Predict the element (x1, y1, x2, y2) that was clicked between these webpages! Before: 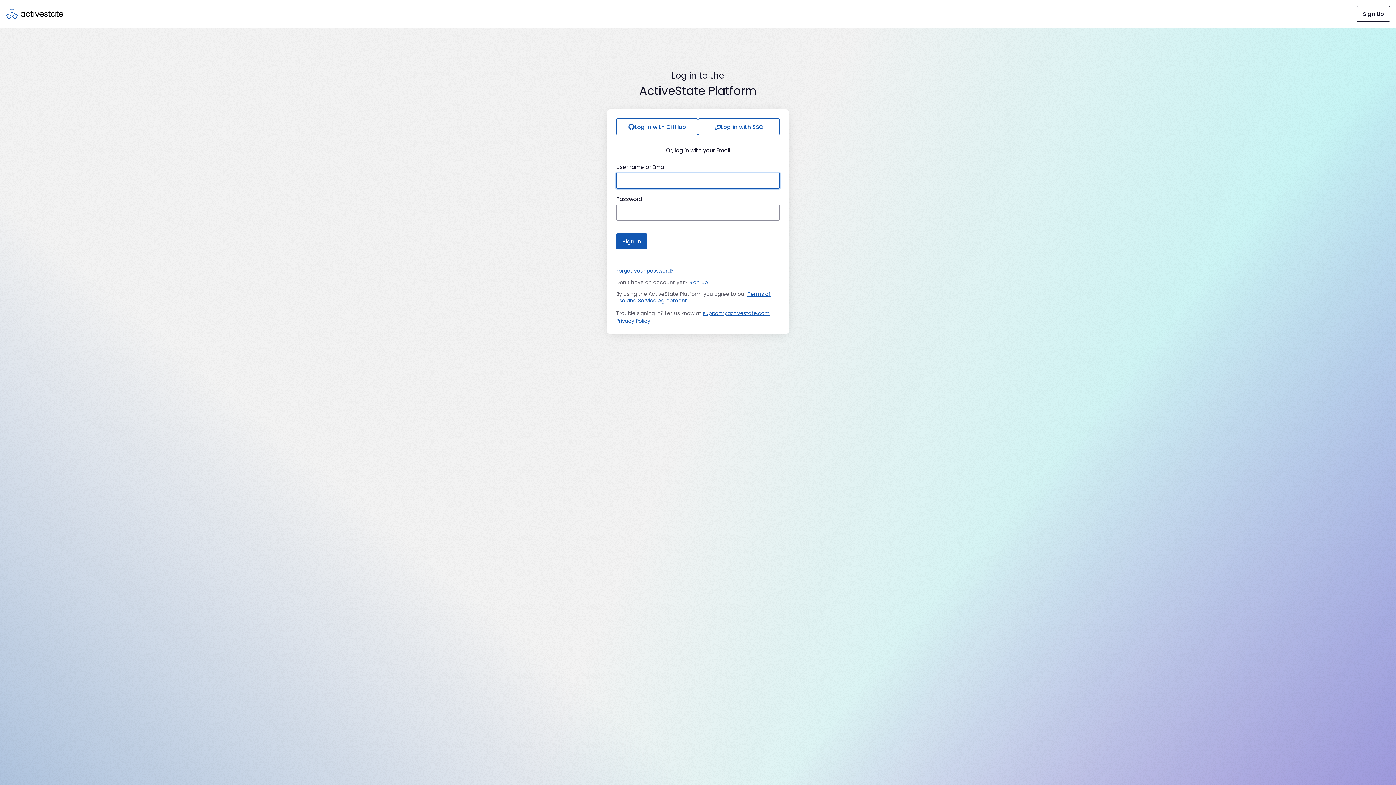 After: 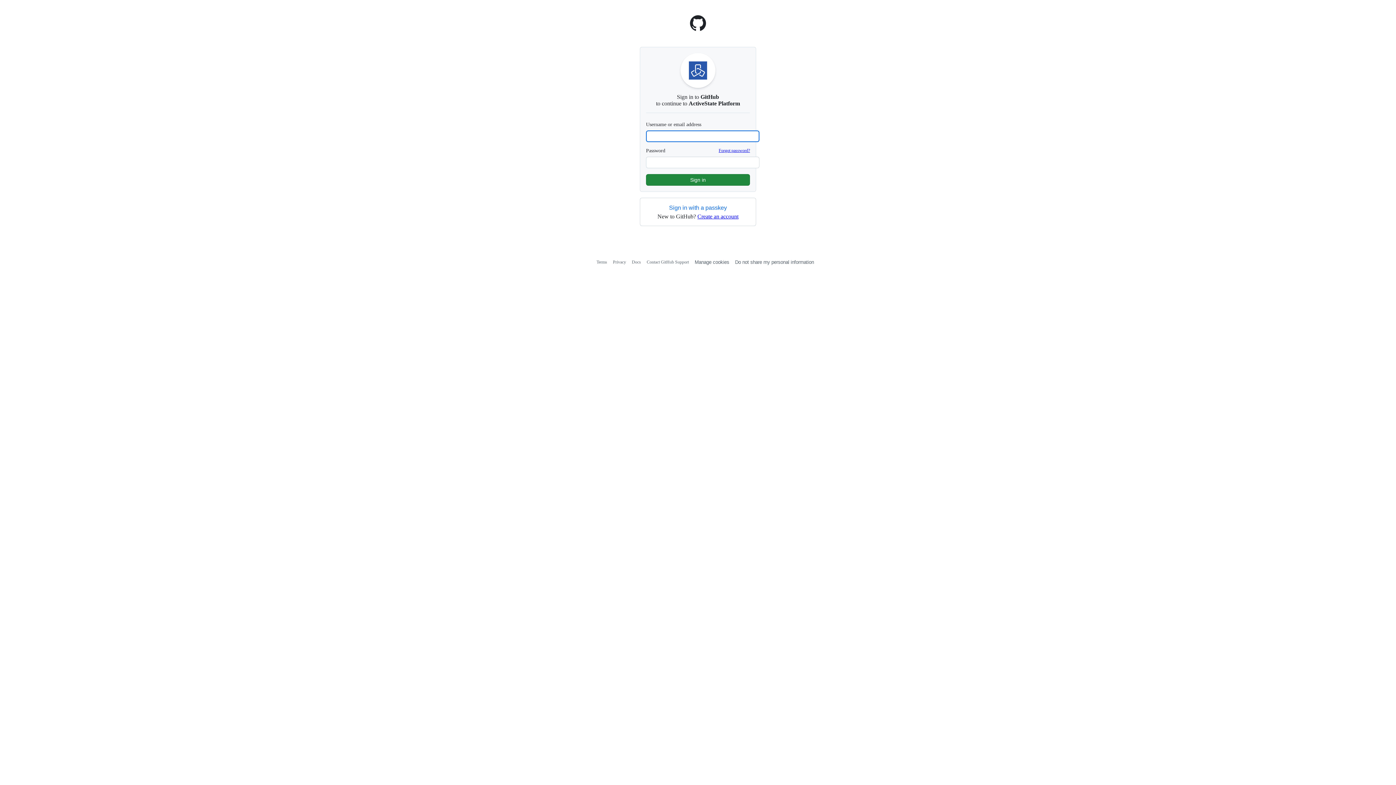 Action: bbox: (616, 118, 698, 135) label: Log in with GitHub